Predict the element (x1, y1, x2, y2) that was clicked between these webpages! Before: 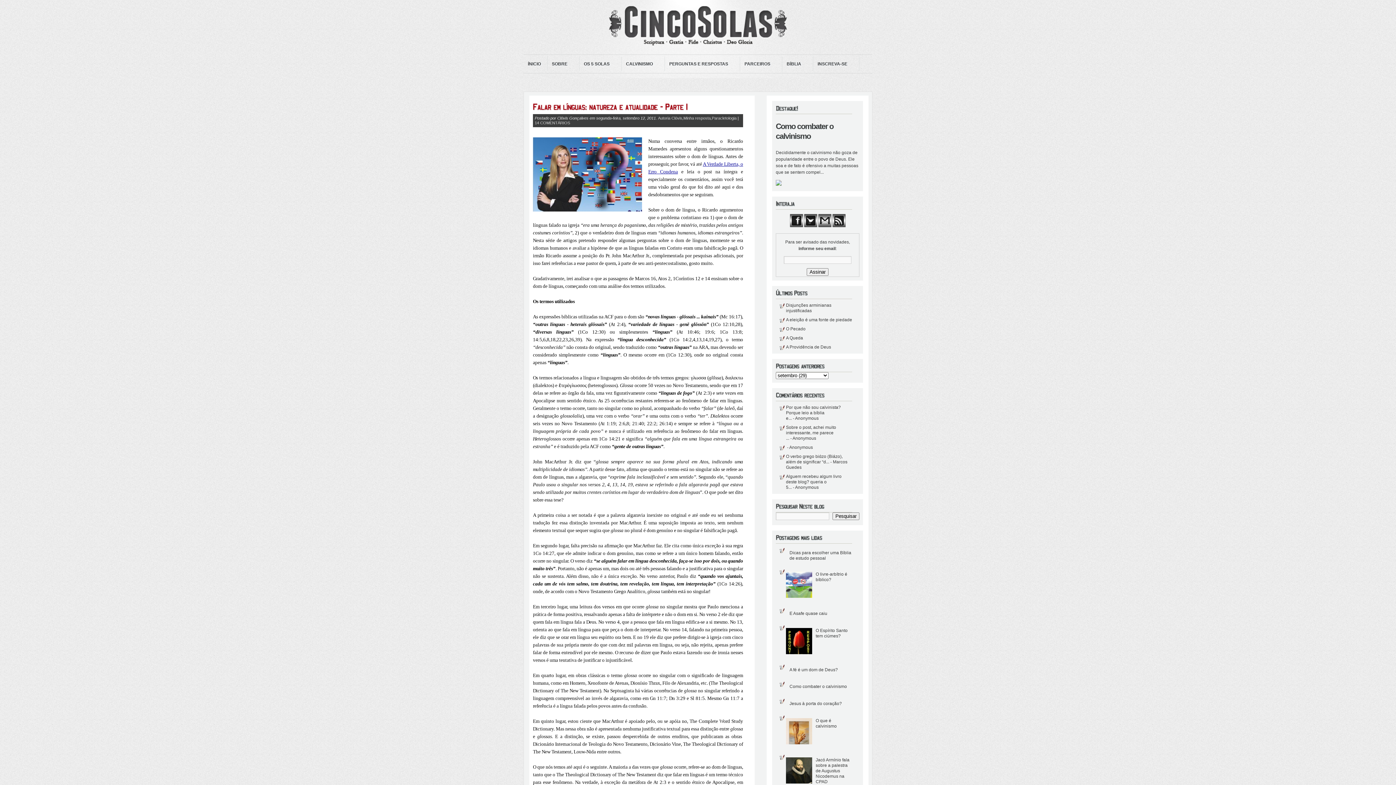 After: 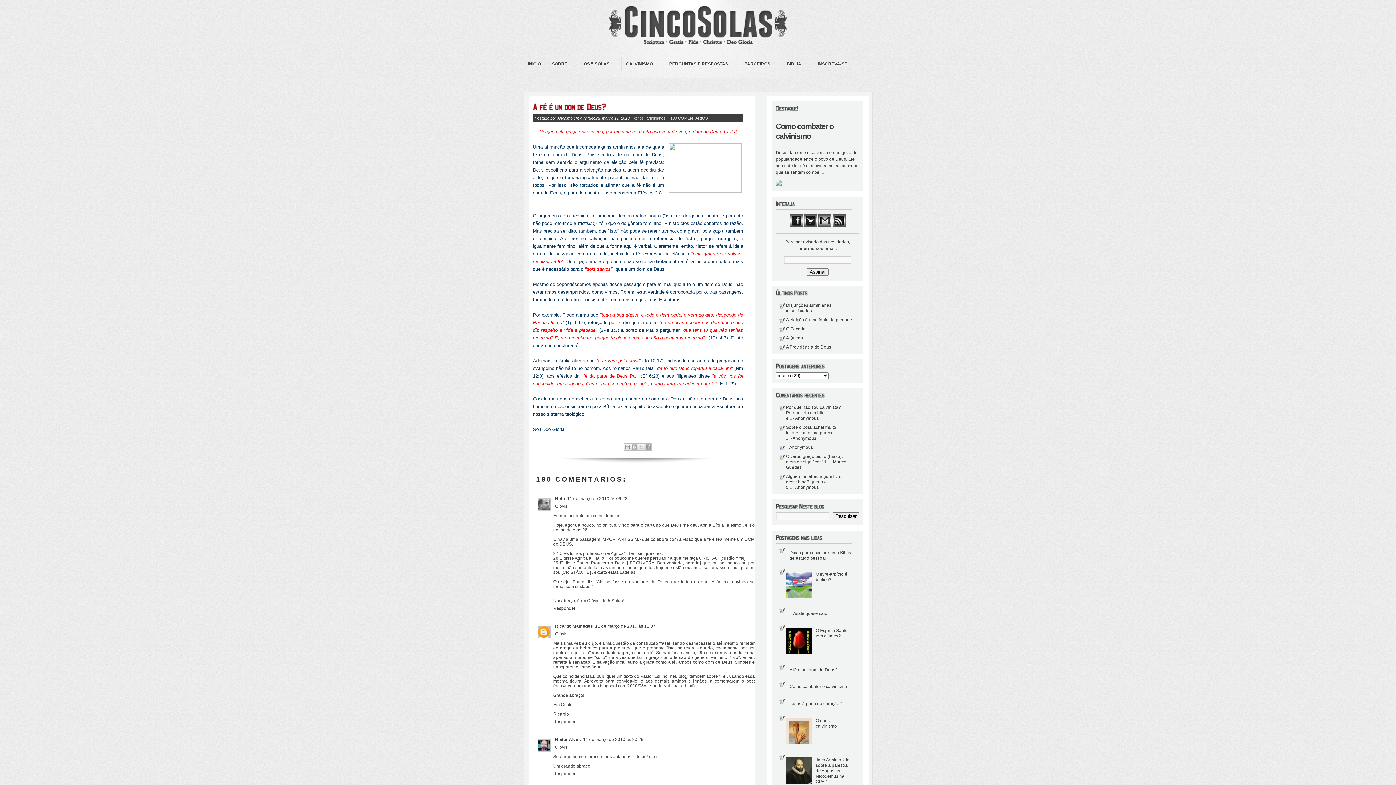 Action: label: A fé é um dom de Deus? bbox: (789, 667, 838, 672)